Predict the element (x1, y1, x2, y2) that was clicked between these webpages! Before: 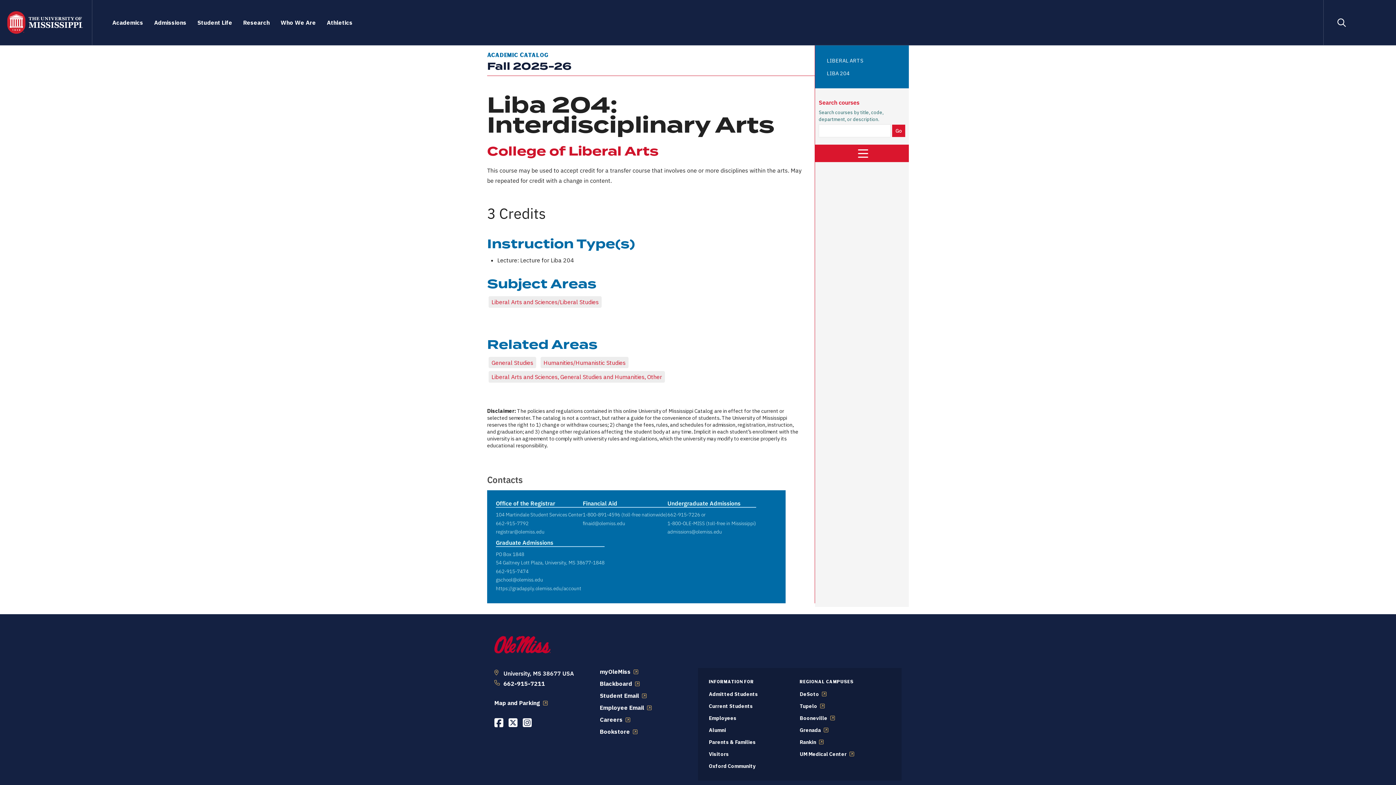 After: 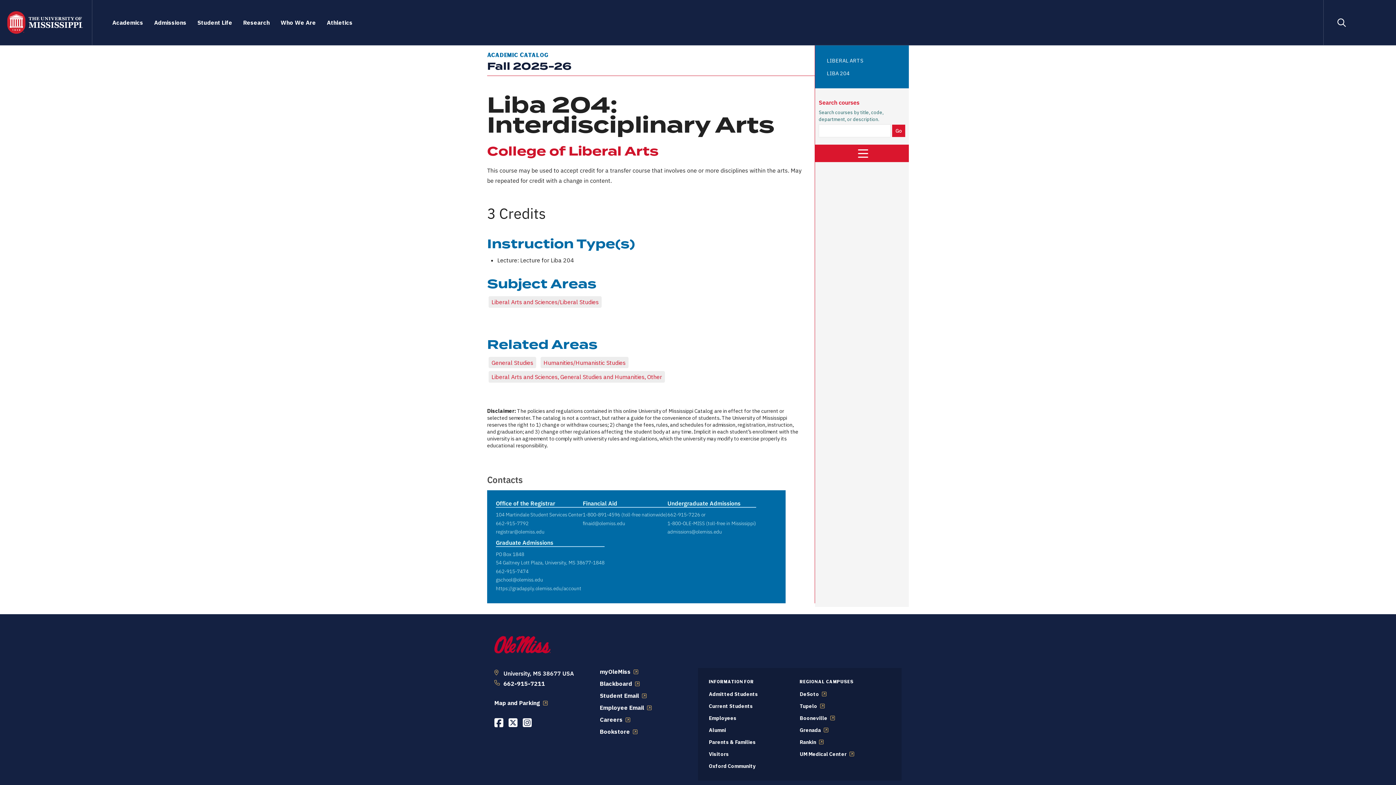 Action: bbox: (599, 728, 637, 735) label: Bookstore